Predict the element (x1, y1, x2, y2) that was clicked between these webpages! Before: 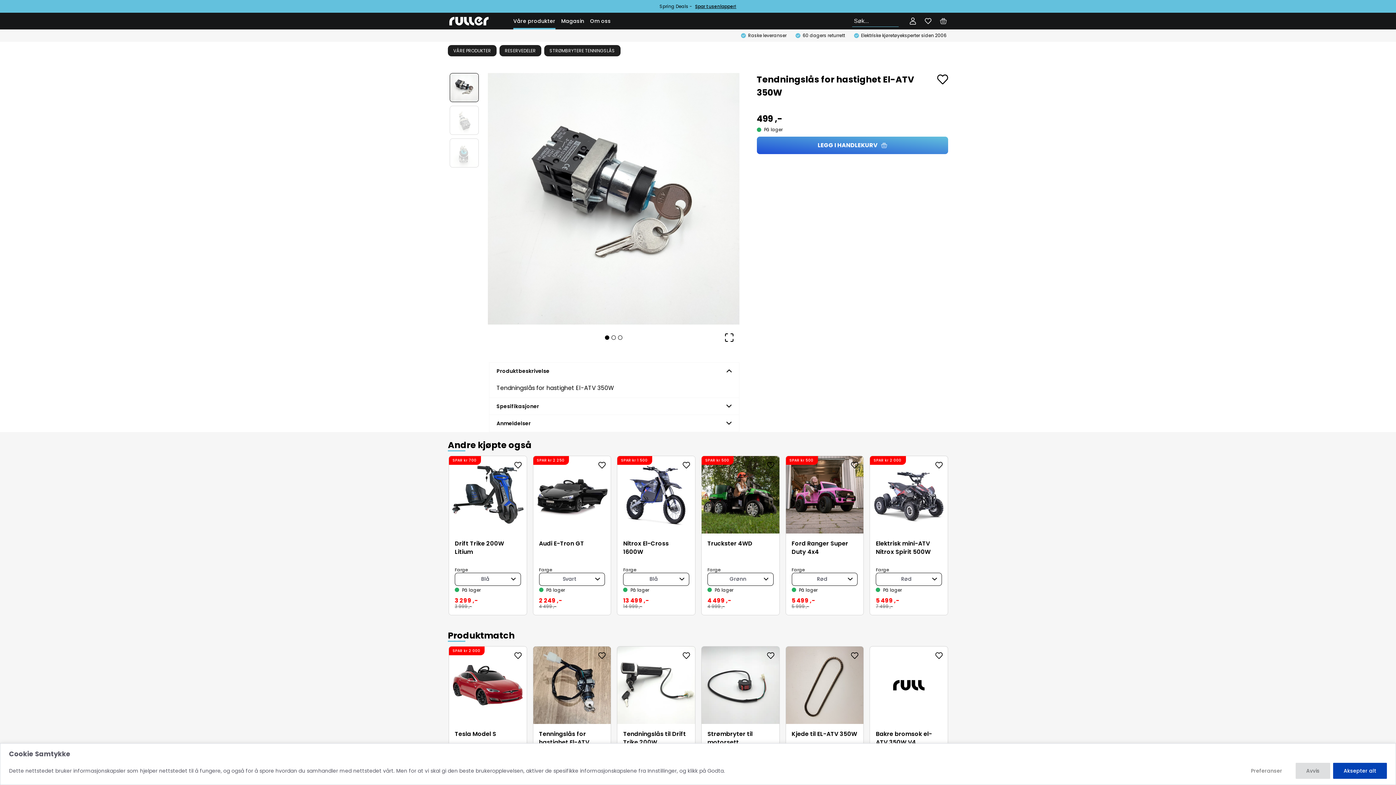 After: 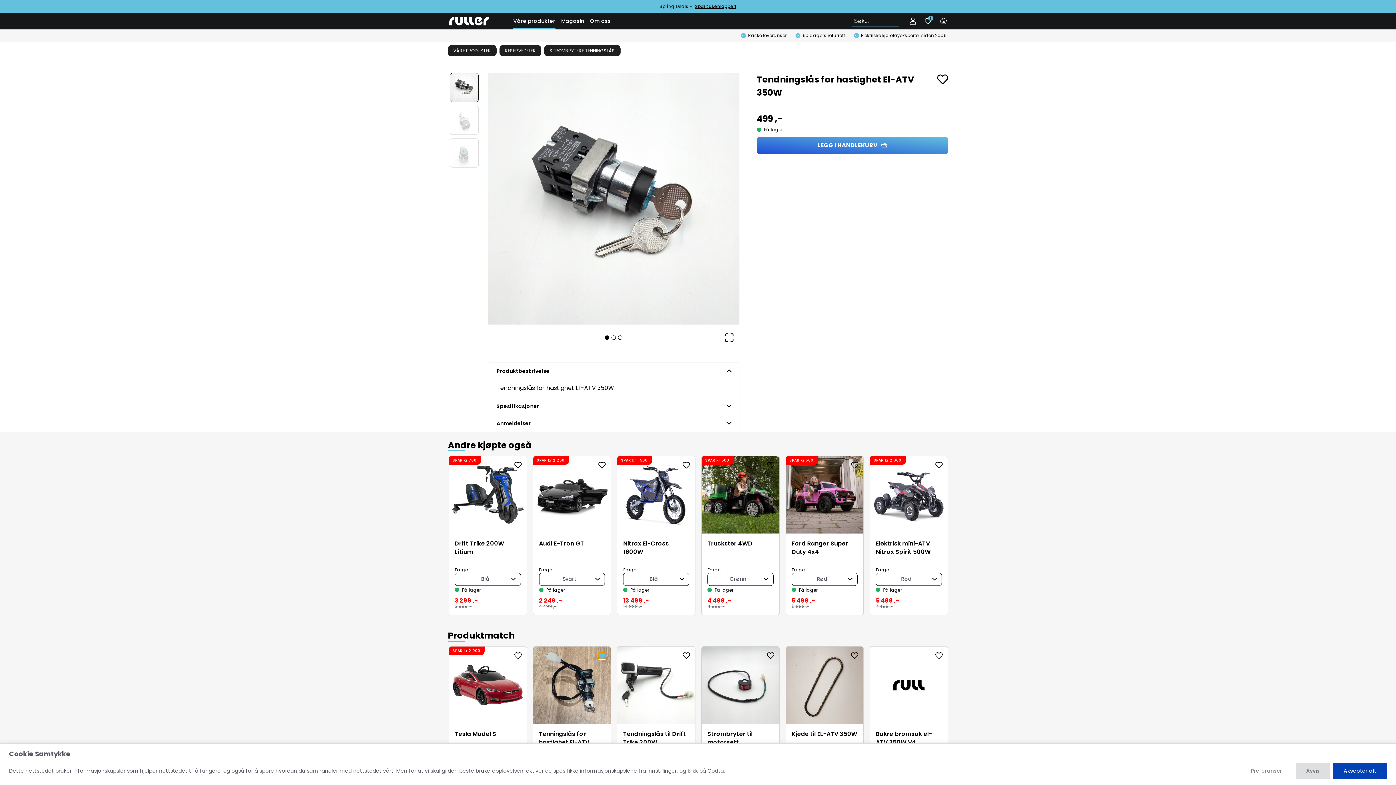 Action: label: Add to favourites bbox: (598, 652, 605, 659)